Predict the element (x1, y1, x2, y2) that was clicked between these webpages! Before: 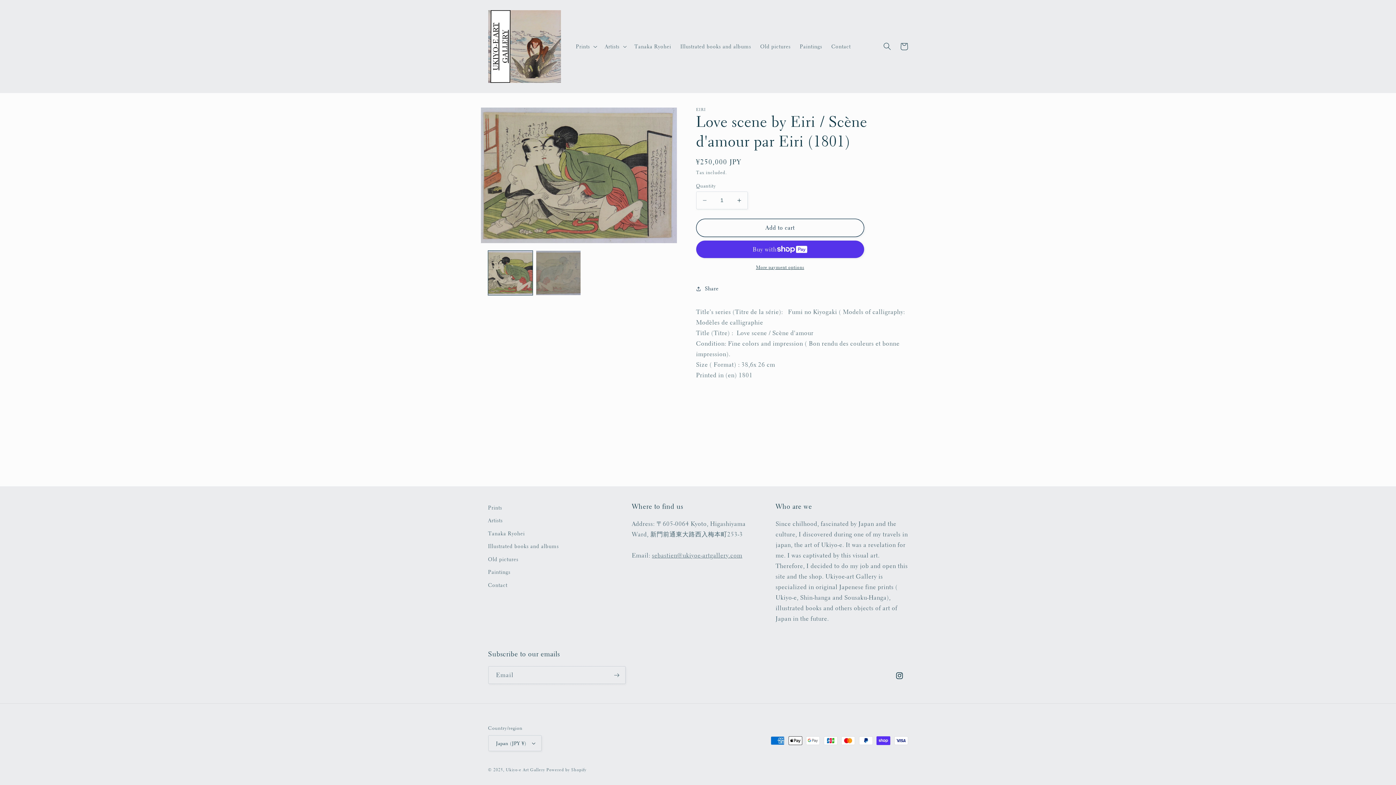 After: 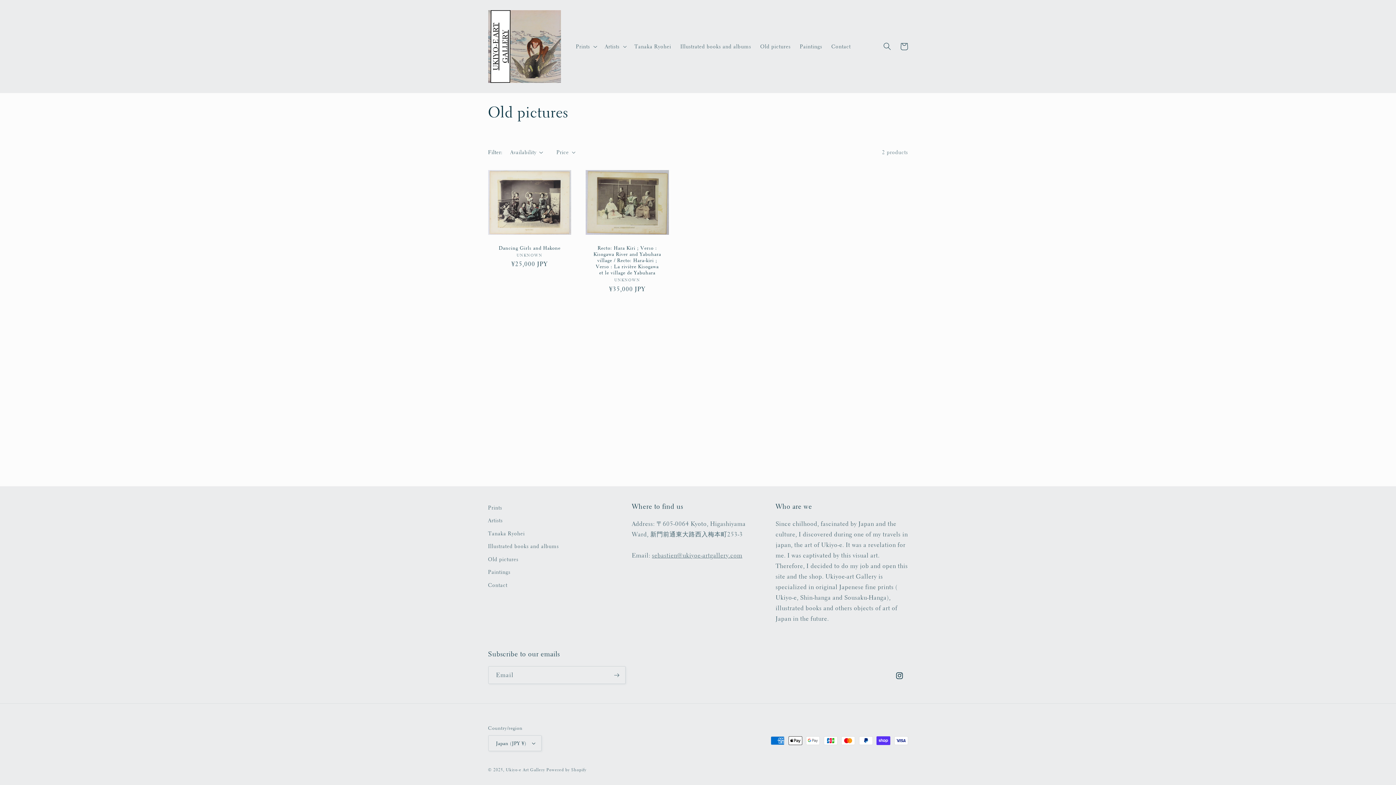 Action: label: Old pictures bbox: (488, 553, 518, 566)